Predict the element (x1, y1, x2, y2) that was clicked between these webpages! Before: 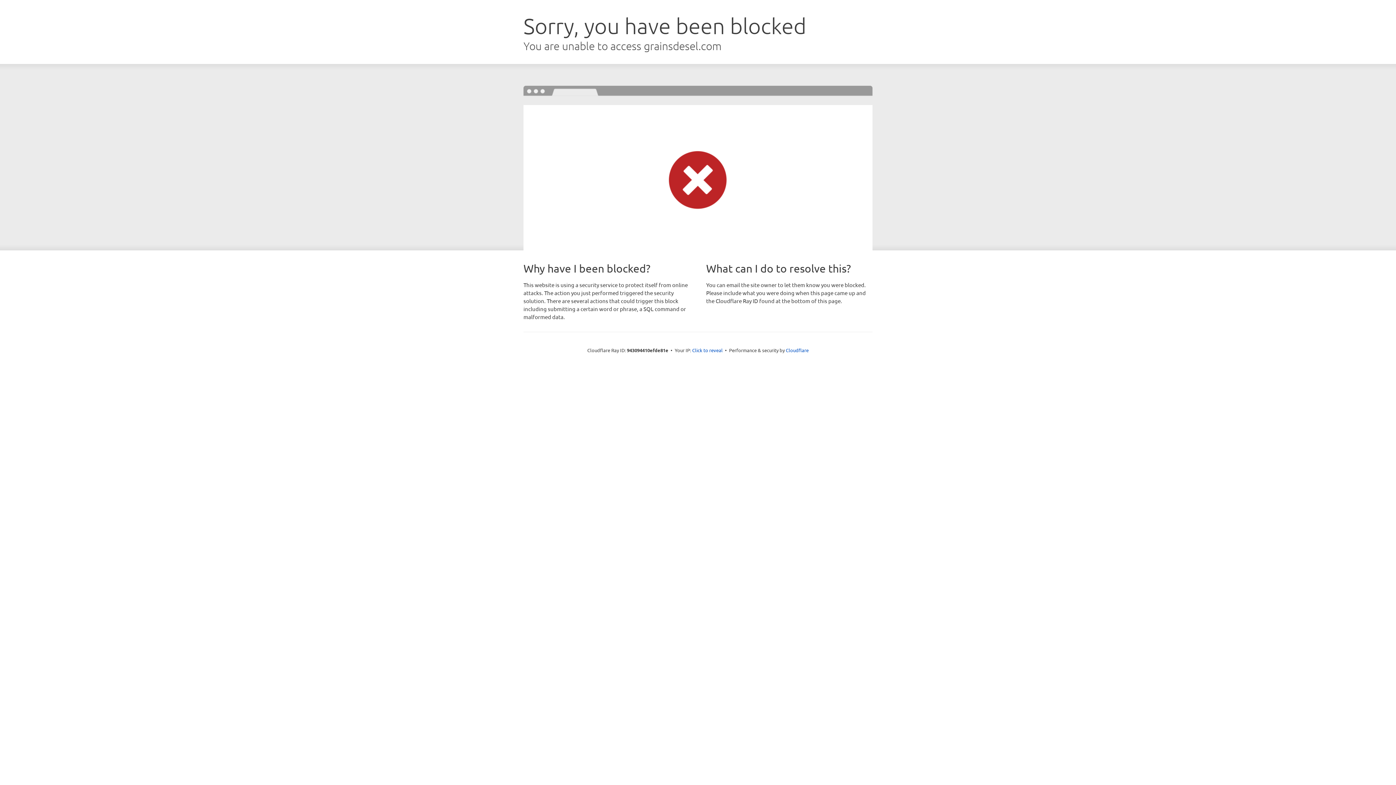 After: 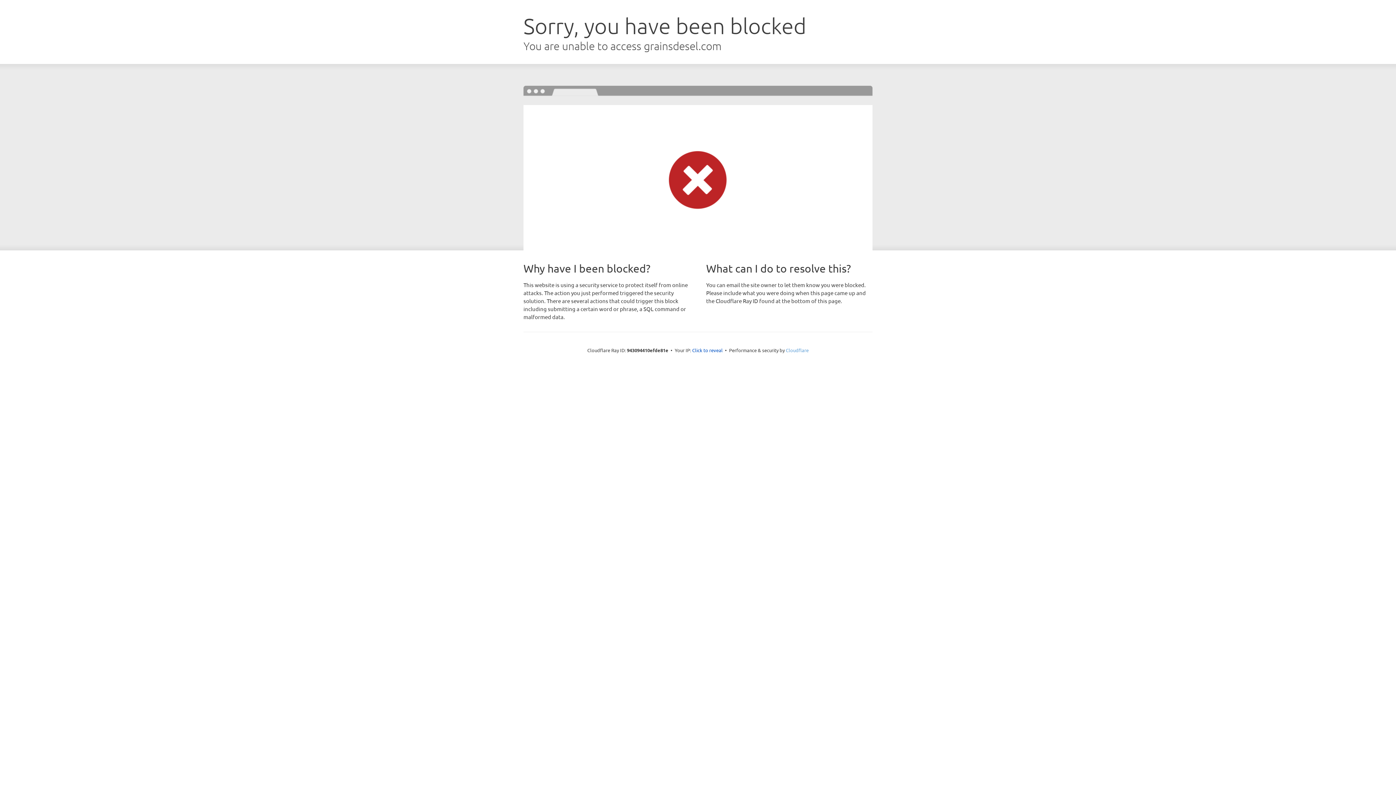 Action: label: Cloudflare bbox: (786, 347, 808, 353)